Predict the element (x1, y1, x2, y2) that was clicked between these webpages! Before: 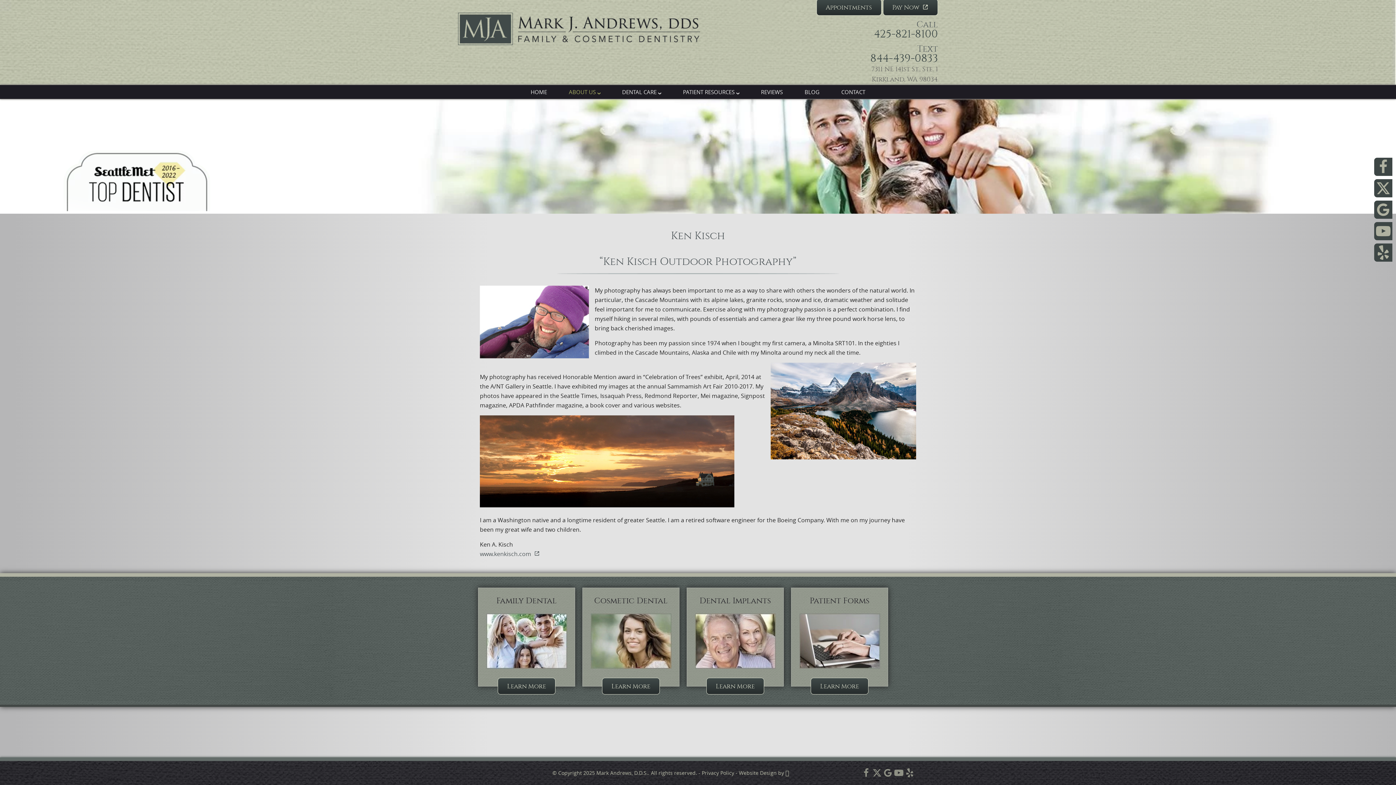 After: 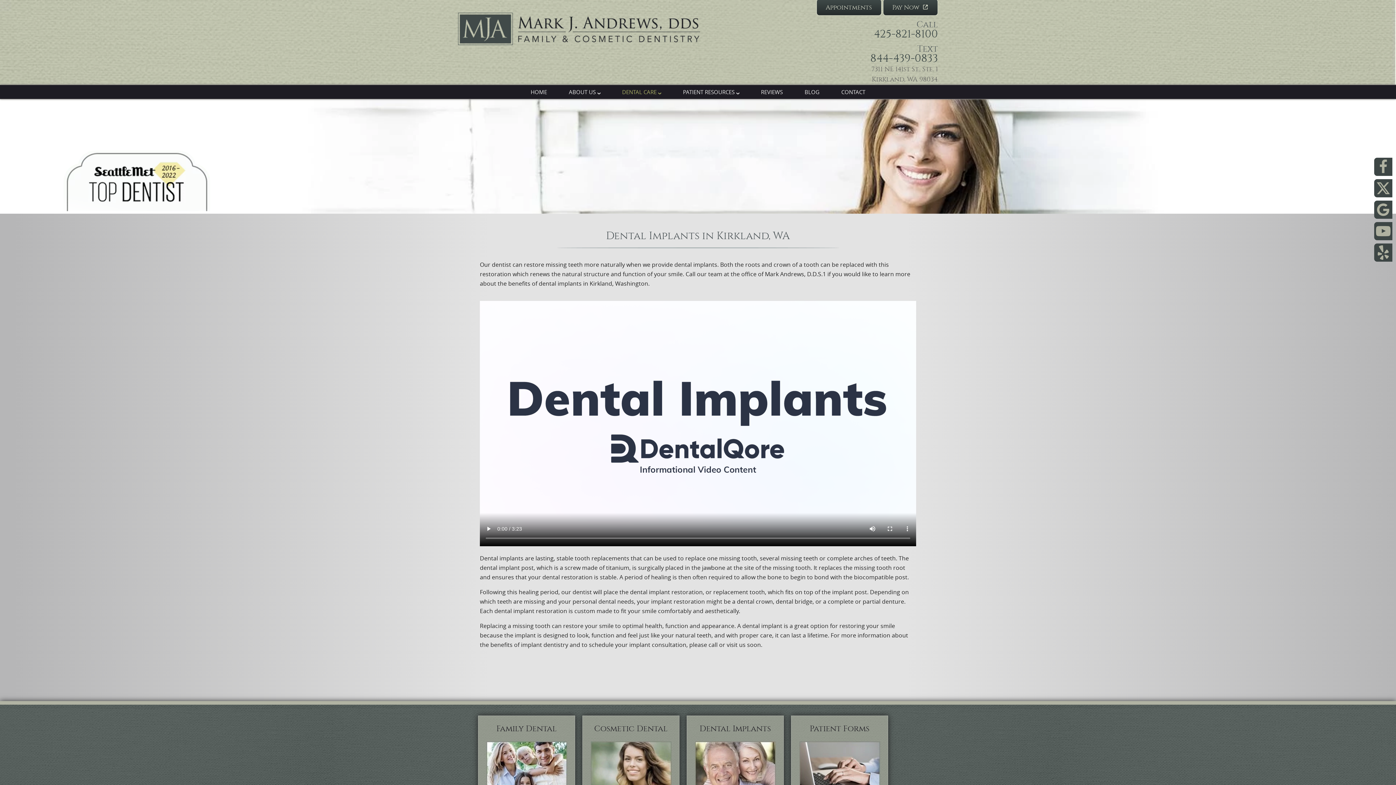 Action: label: Dental Implants

Learn More bbox: (692, 596, 778, 686)